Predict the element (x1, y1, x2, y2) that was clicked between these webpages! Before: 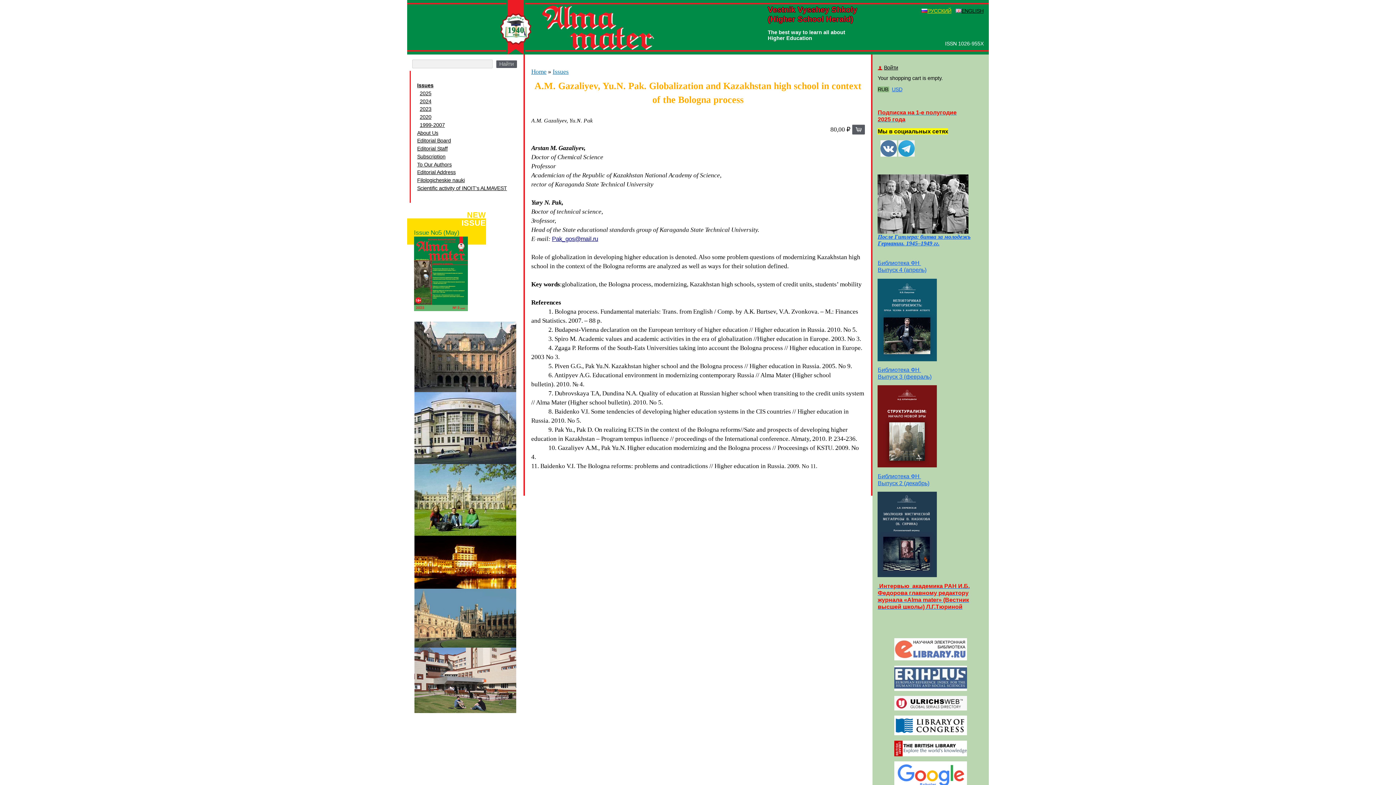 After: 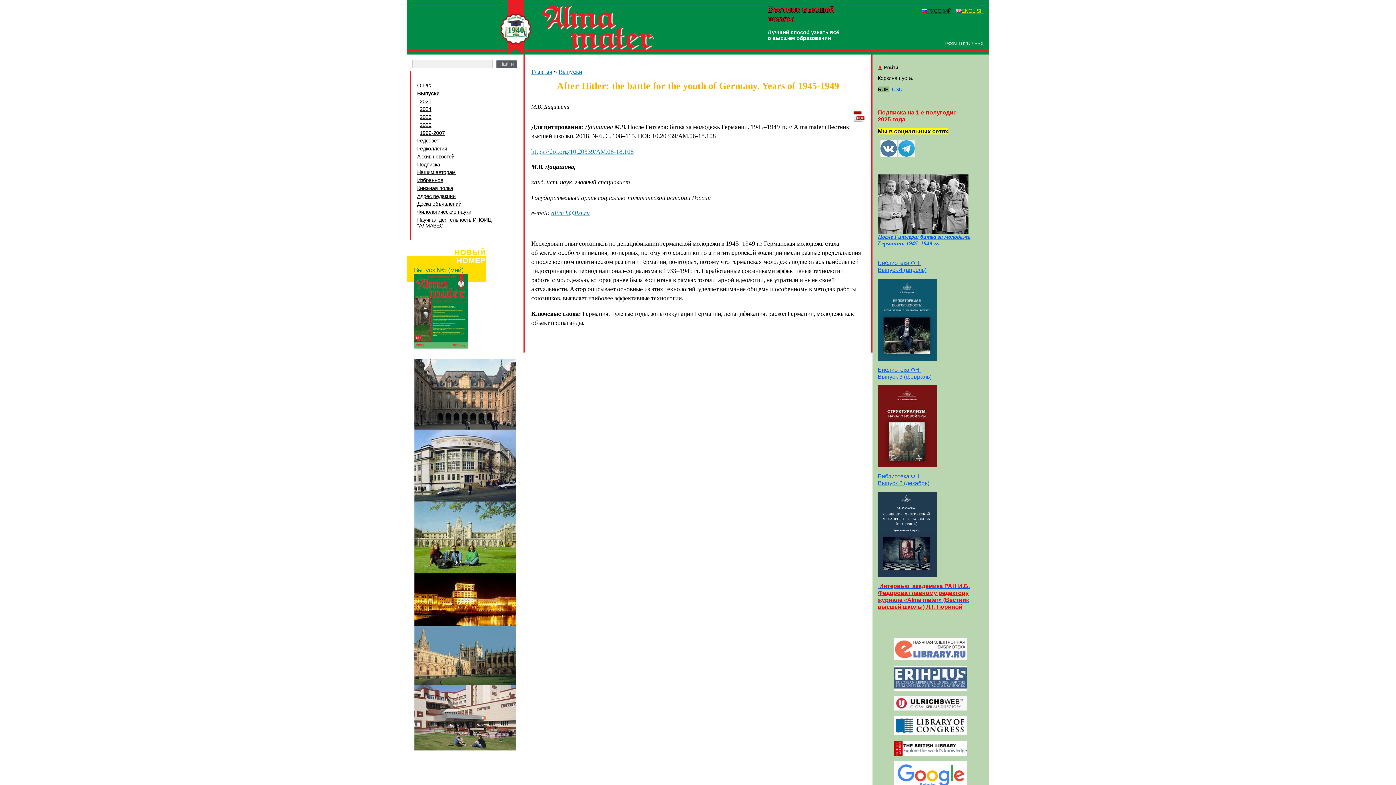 Action: bbox: (877, 233, 970, 246) label: После Гитлера: битва за молодежь Германии. 1945–1949 гг.